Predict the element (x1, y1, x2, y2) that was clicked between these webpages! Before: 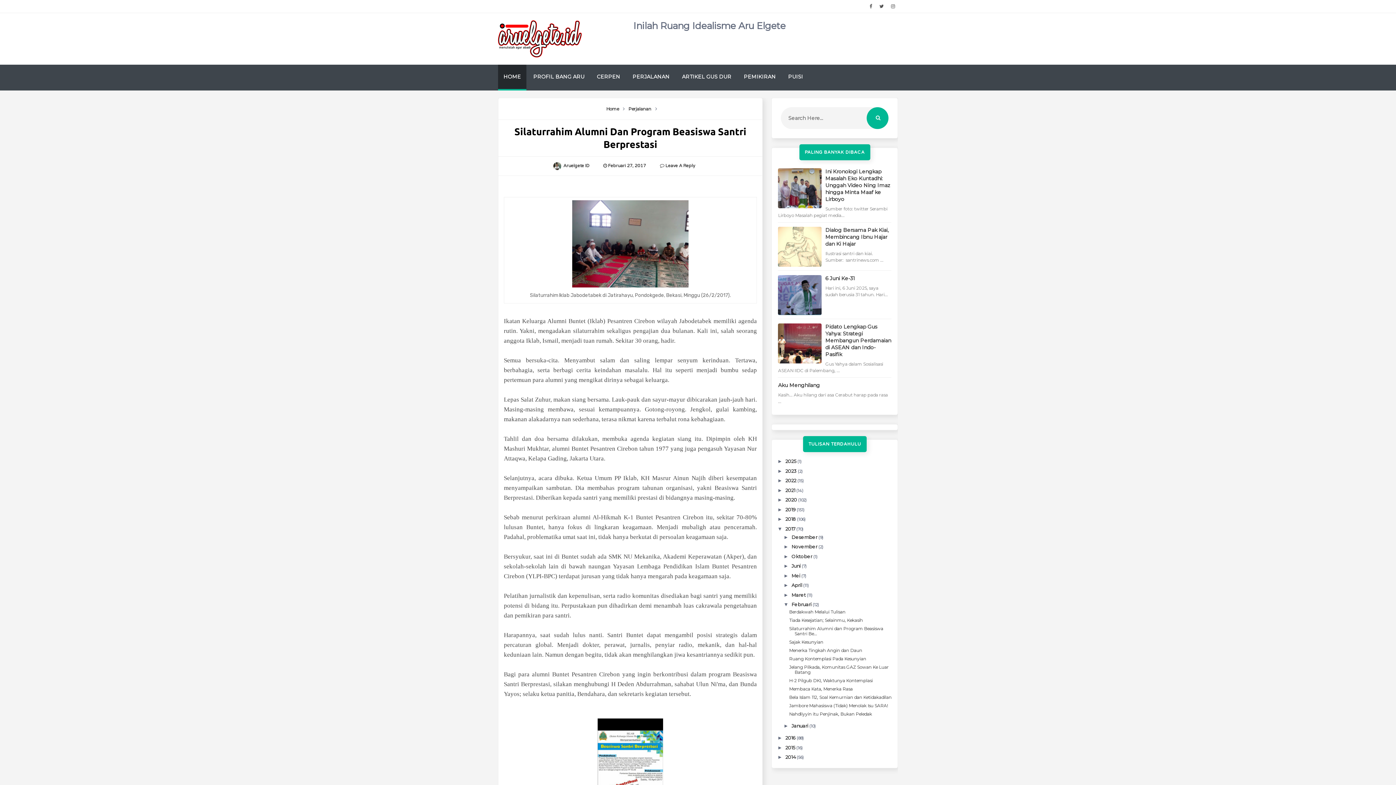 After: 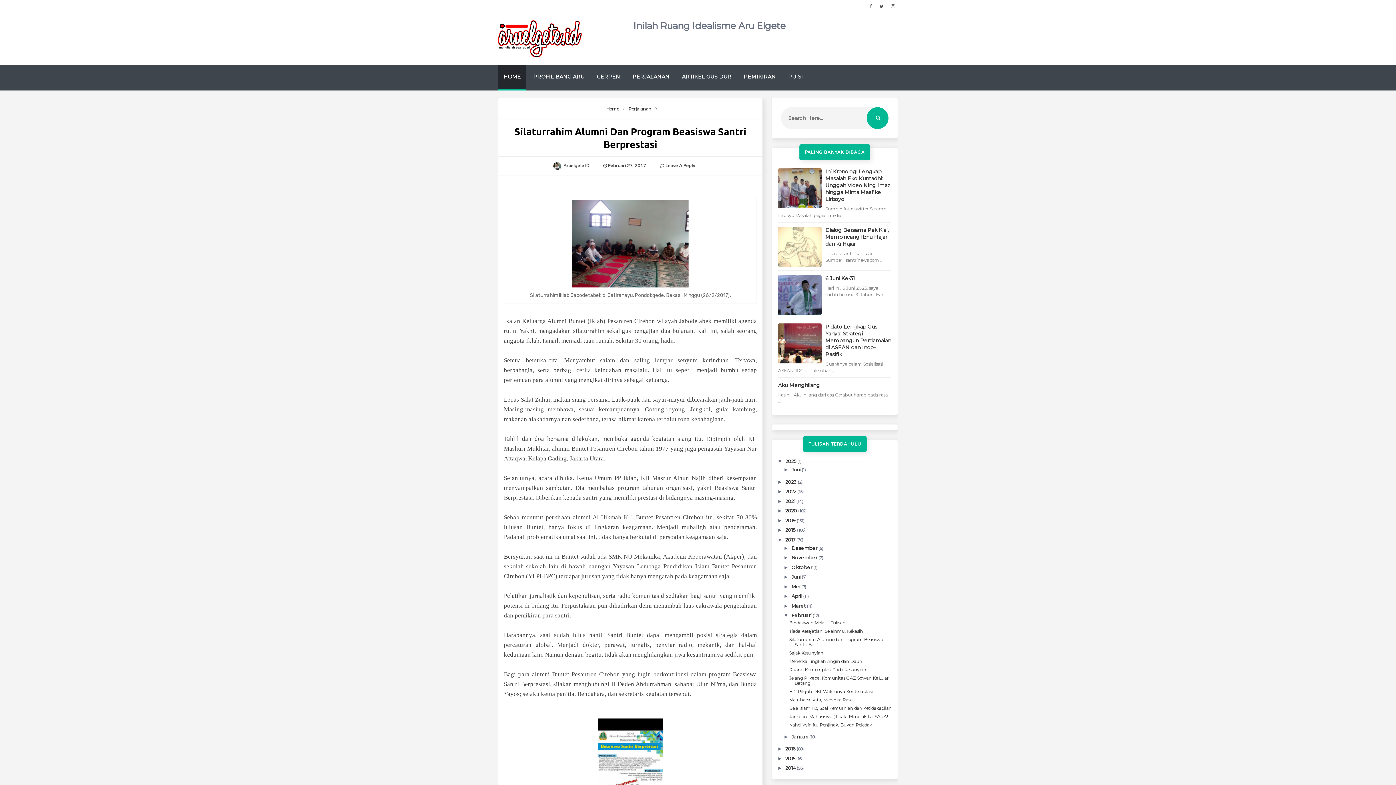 Action: bbox: (777, 458, 785, 464) label: ►  